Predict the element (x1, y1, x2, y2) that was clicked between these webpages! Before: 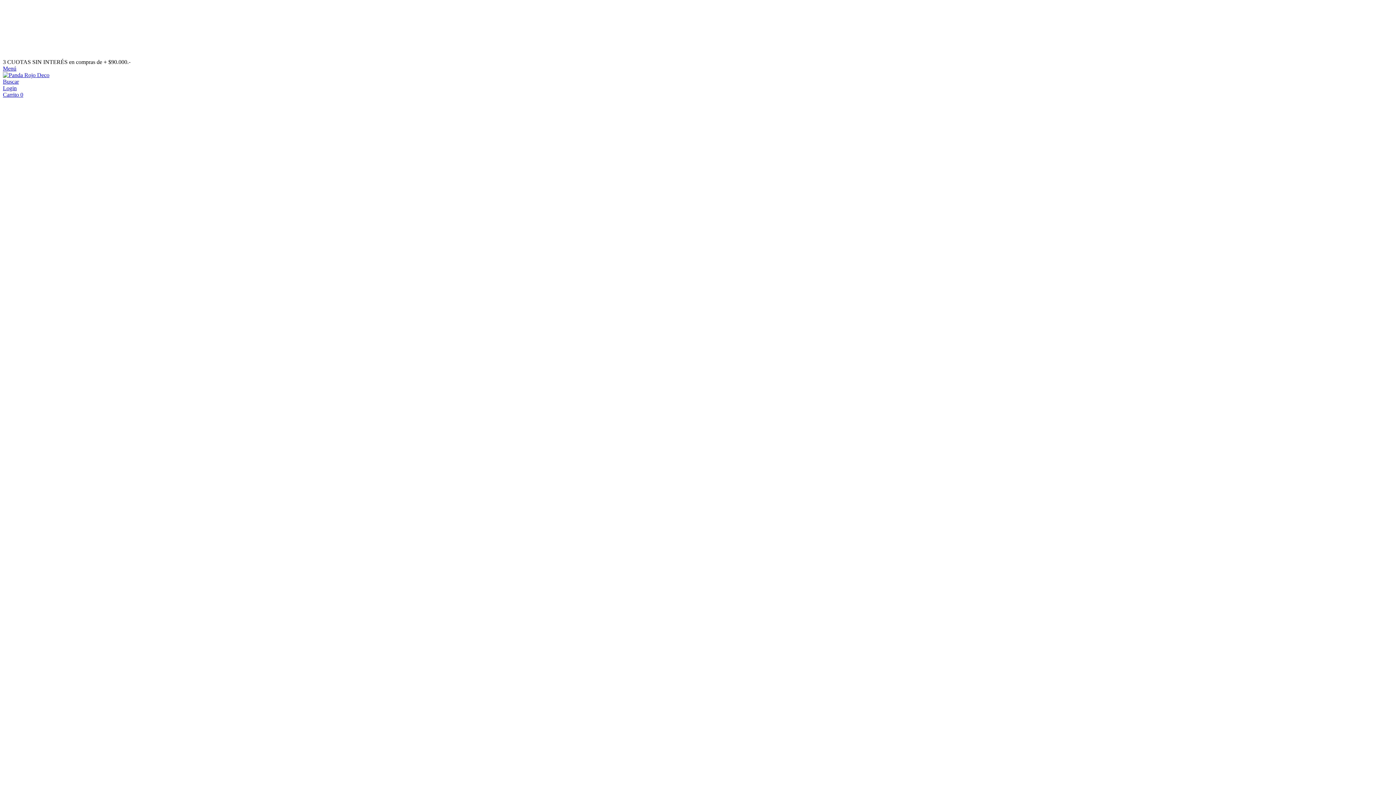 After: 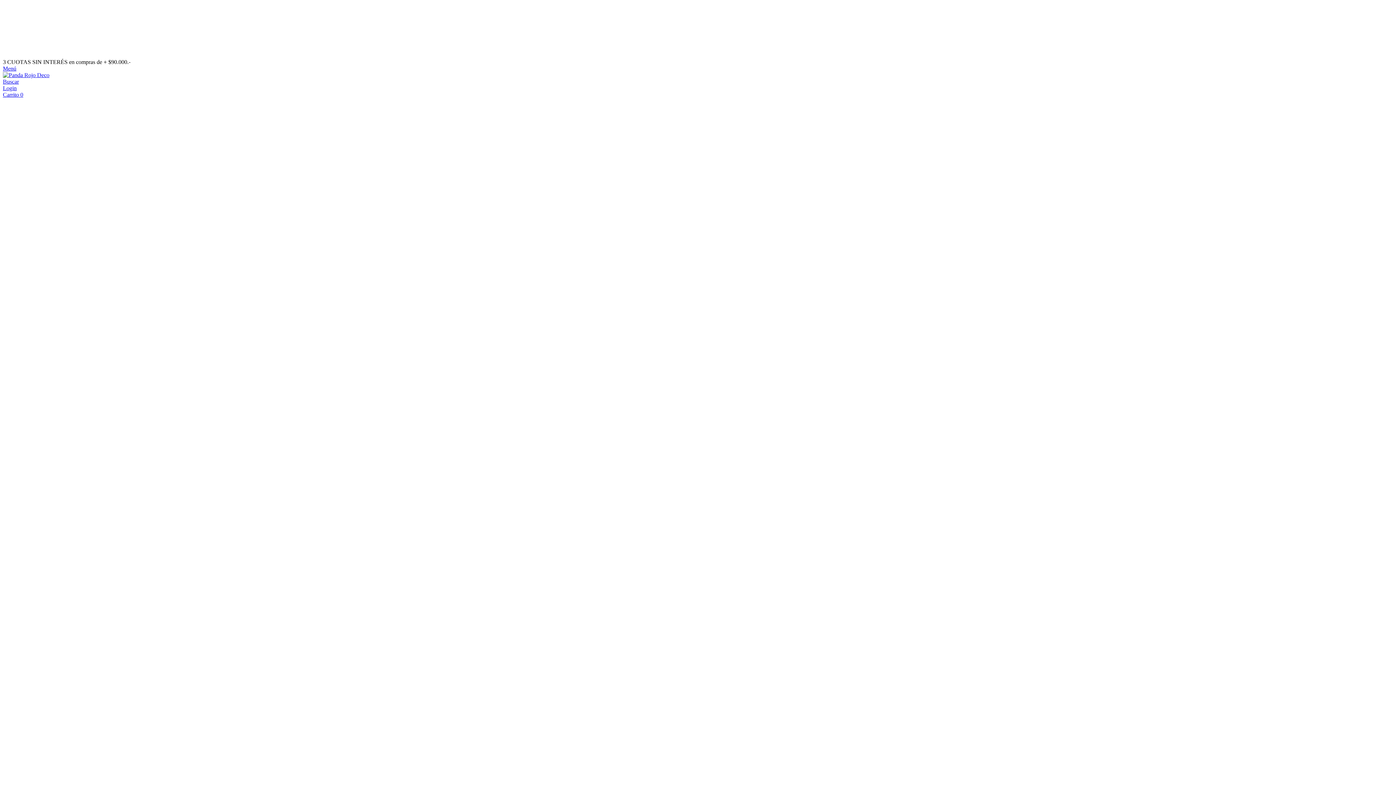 Action: label: Carrito 0 bbox: (2, 91, 23, 97)